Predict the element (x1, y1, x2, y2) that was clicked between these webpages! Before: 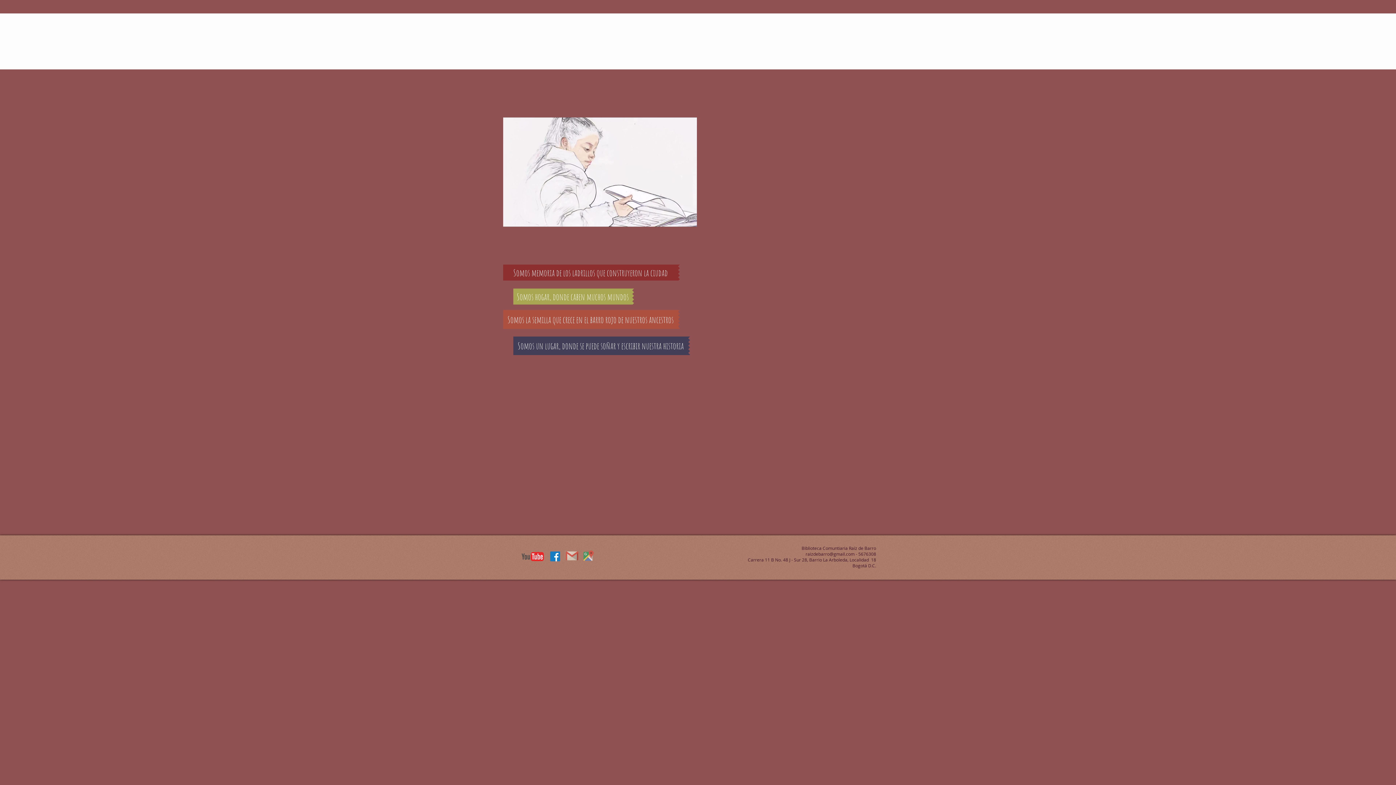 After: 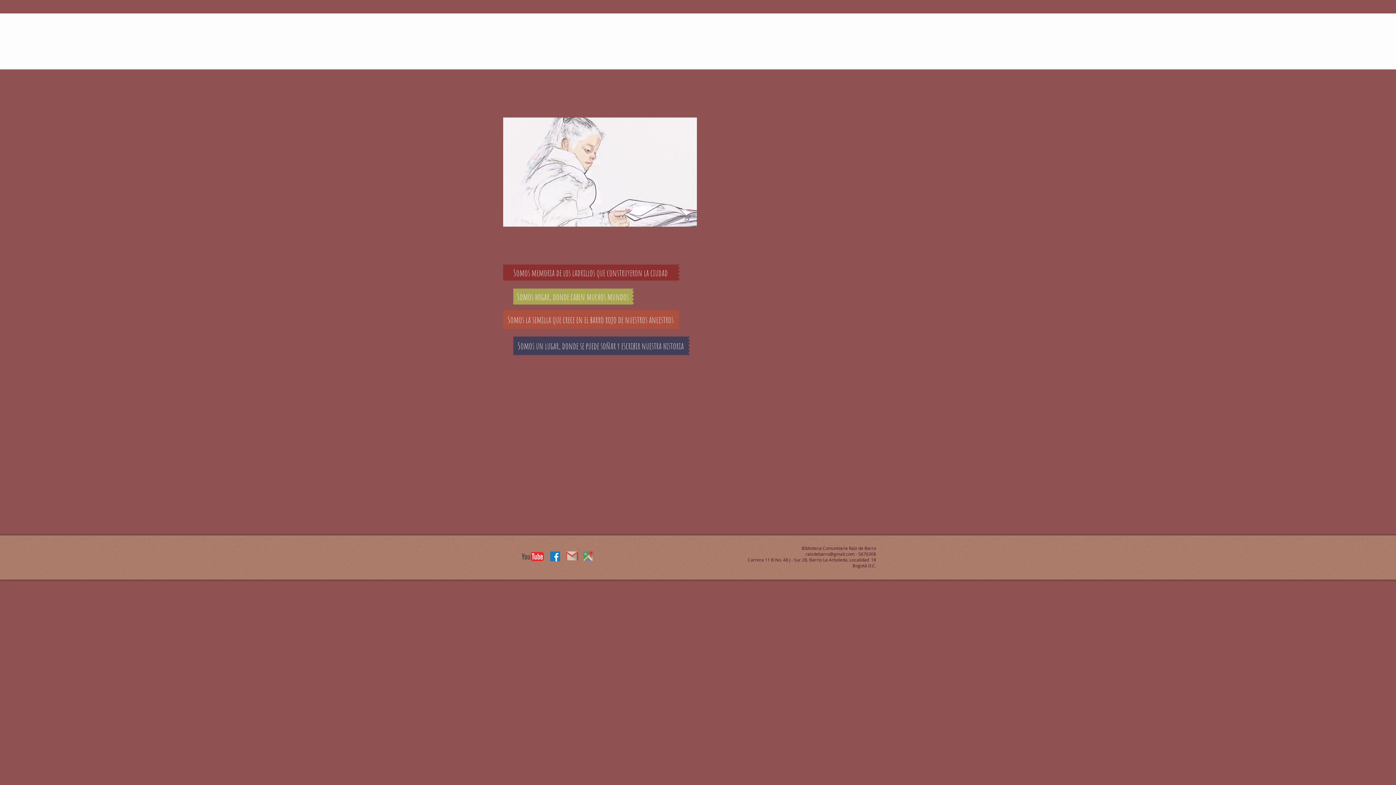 Action: bbox: (595, 548, 613, 565) label: Escríbenos